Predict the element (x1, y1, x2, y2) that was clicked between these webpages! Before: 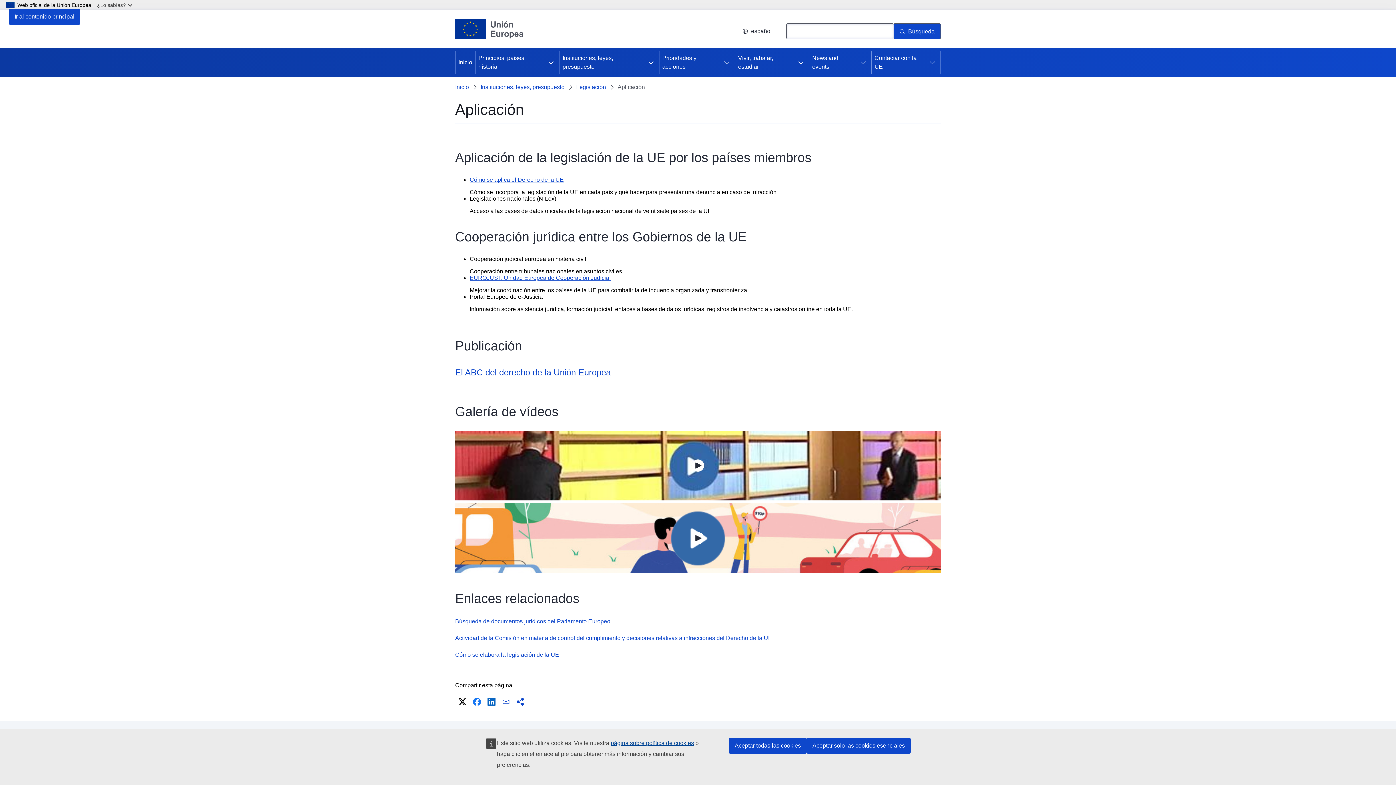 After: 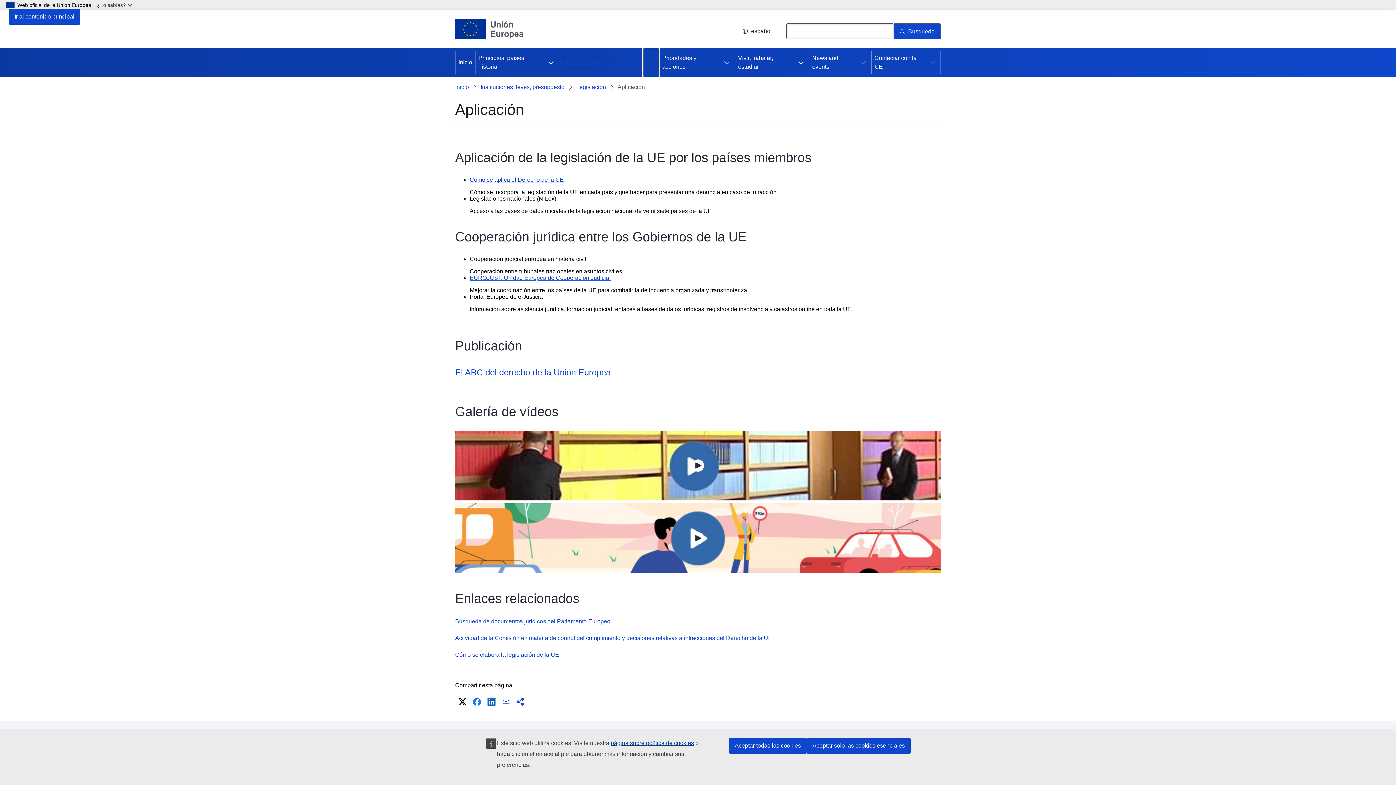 Action: label: Acceder a subelementos bbox: (643, 48, 659, 77)